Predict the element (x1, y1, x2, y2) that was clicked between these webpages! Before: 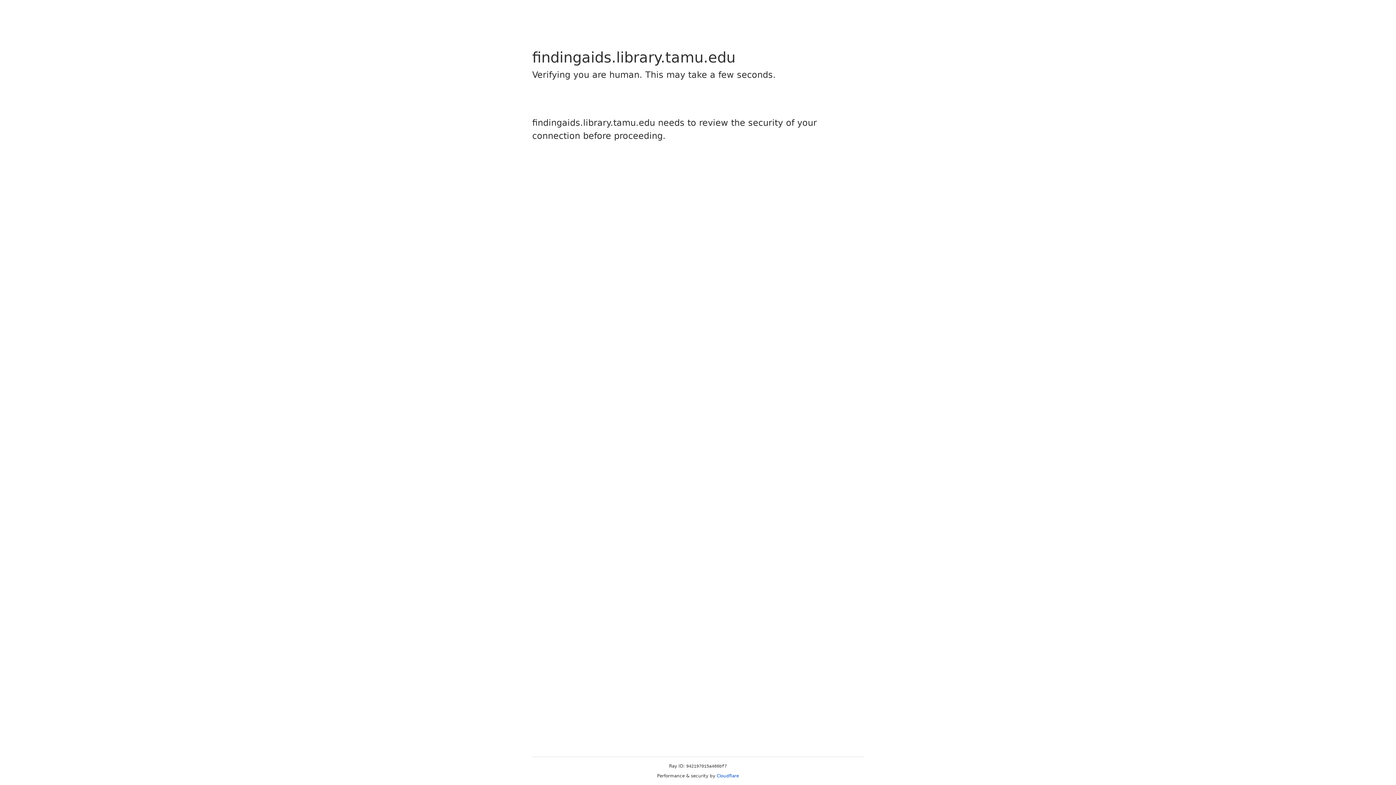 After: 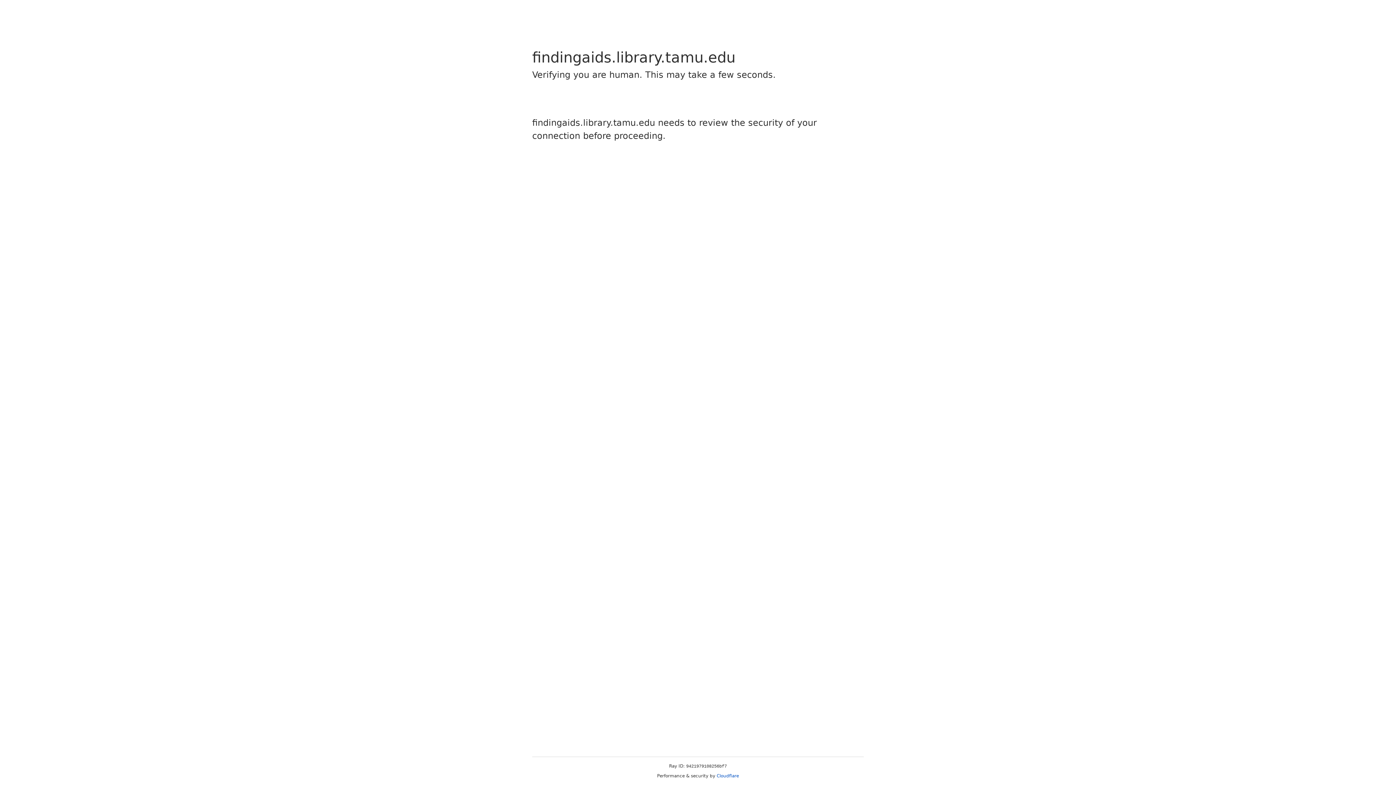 Action: bbox: (716, 773, 739, 778) label: Cloudflare